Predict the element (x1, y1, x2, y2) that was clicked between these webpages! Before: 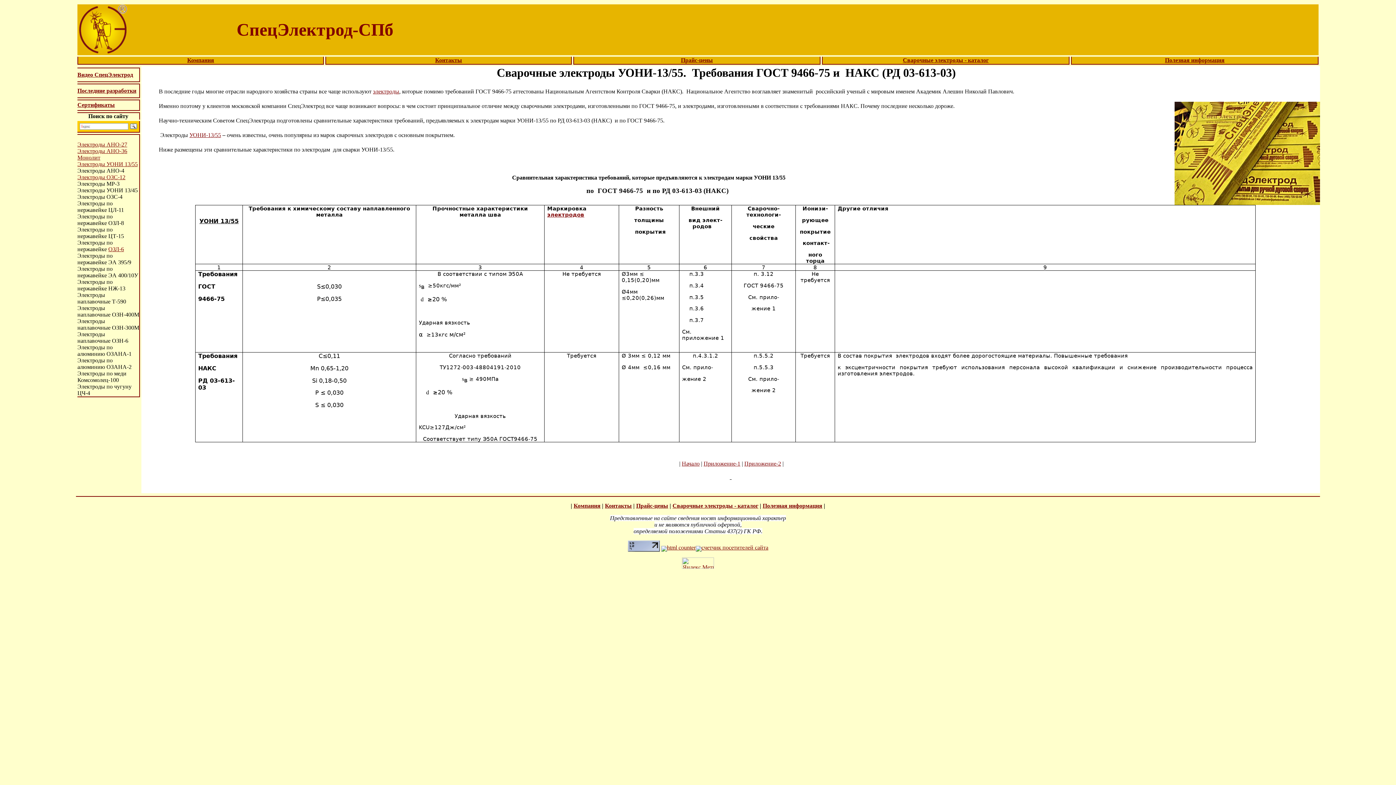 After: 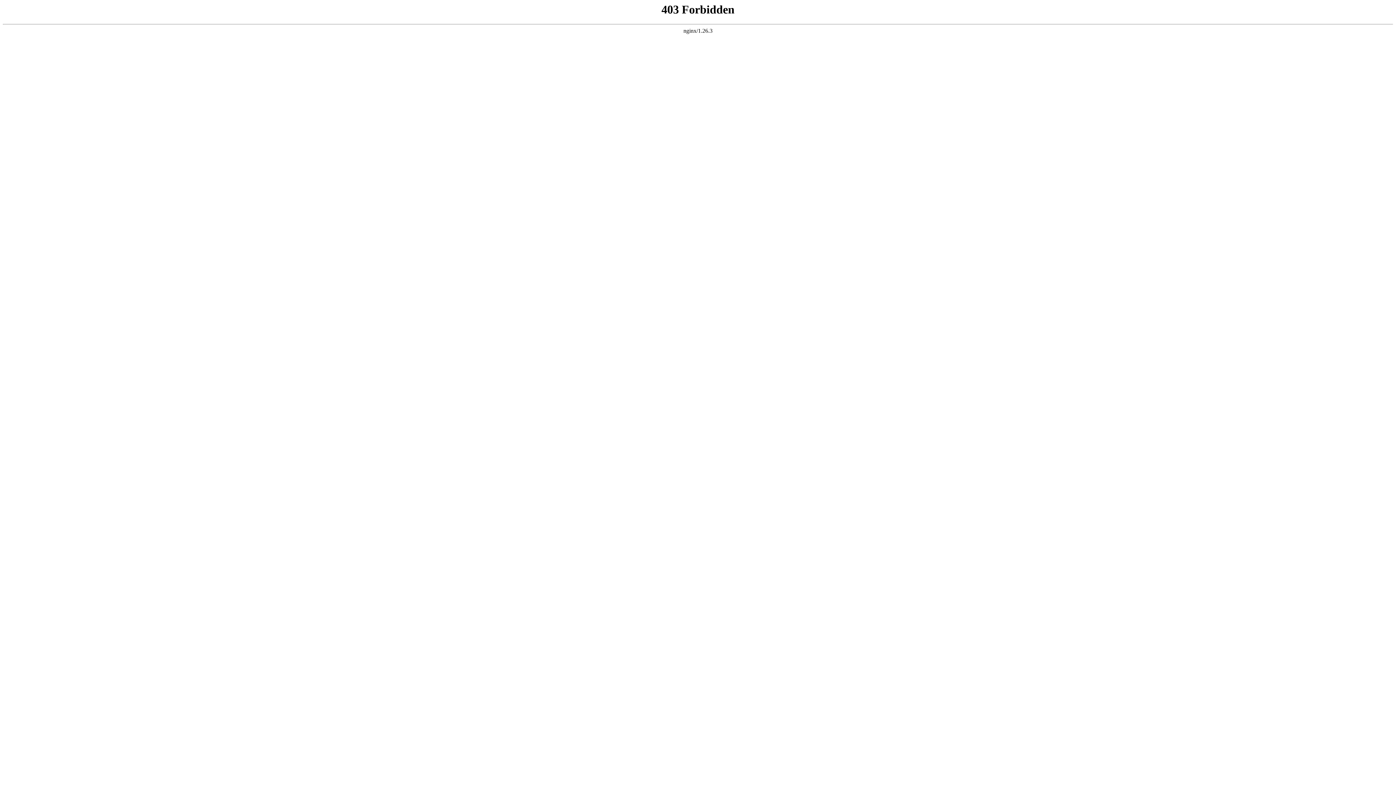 Action: bbox: (681, 57, 713, 63) label: Прайс-цены